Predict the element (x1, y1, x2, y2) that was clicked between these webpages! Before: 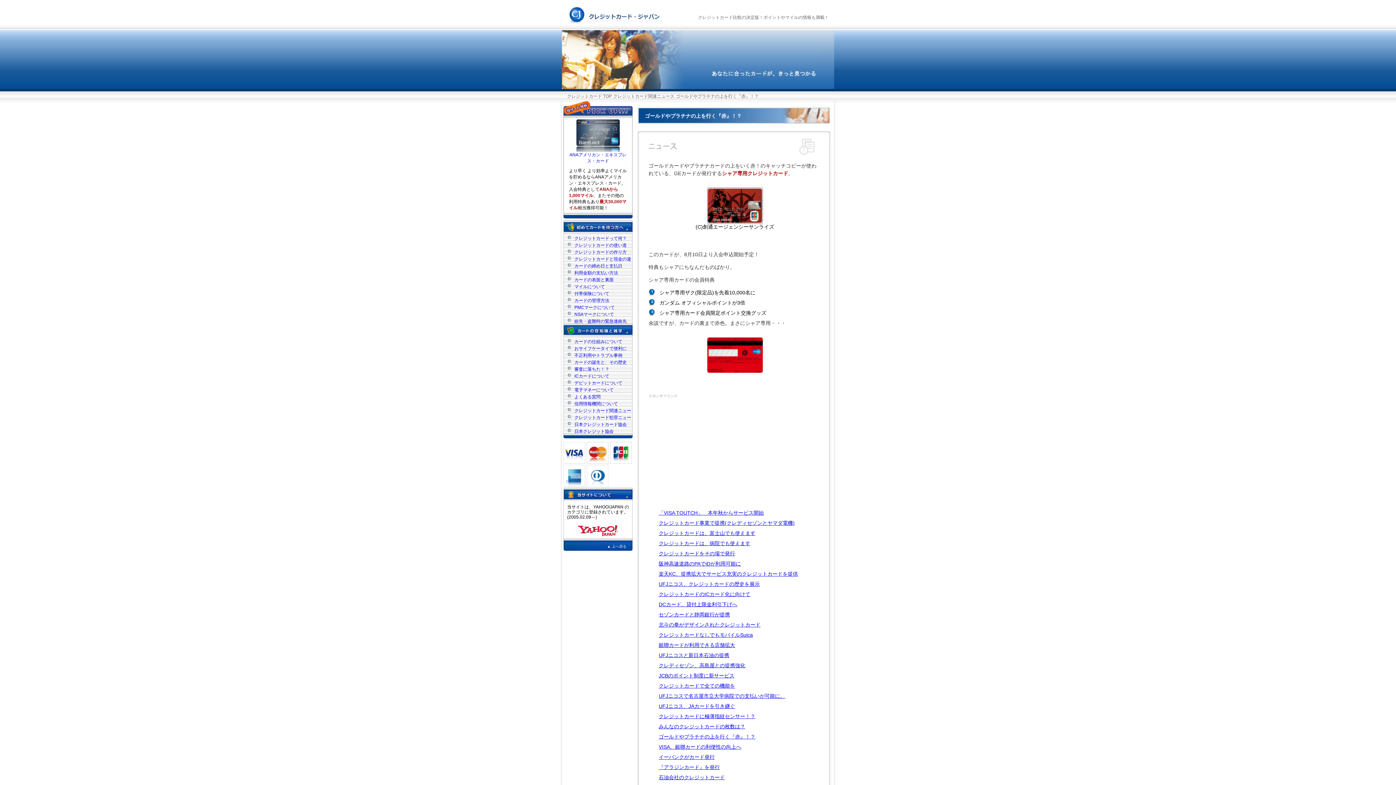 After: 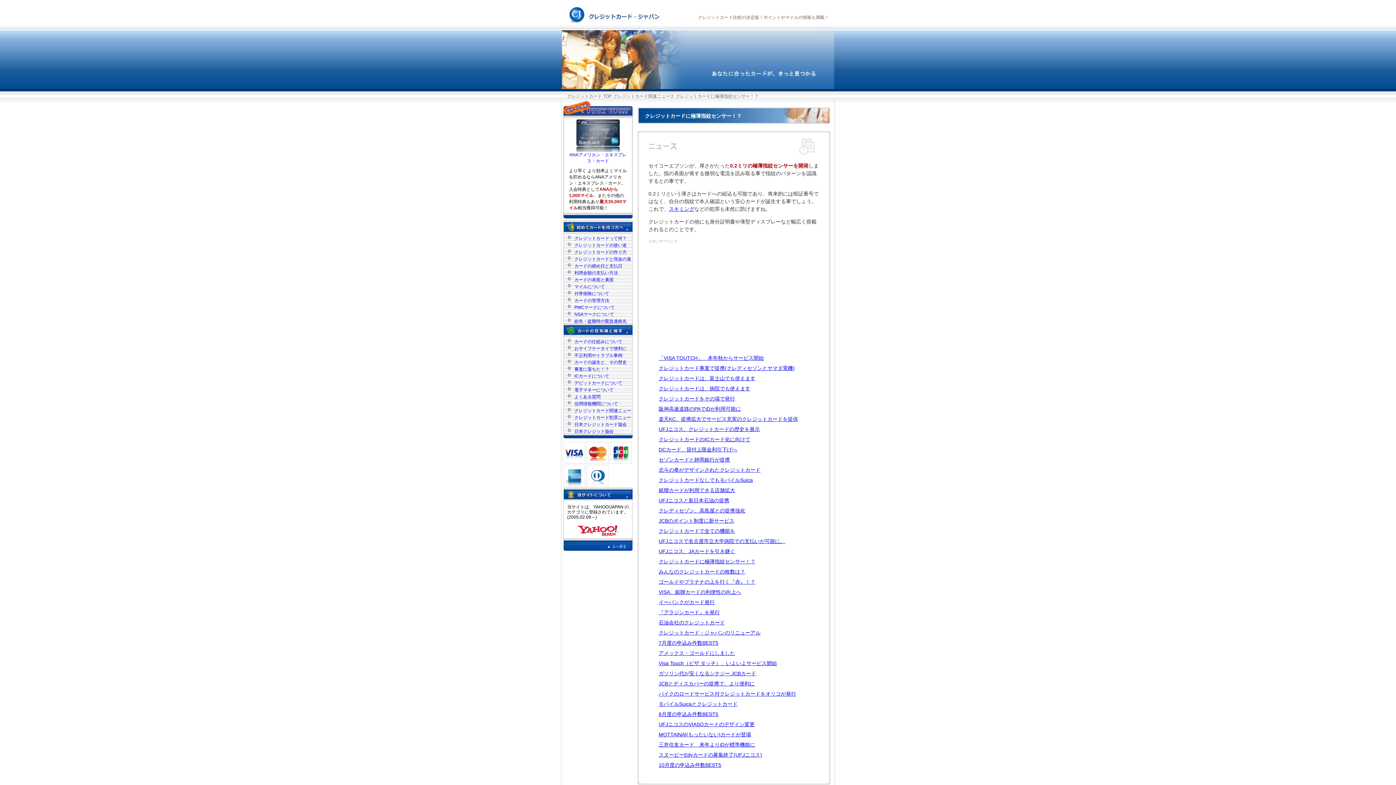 Action: label: クレジットカードに極薄指紋センサー！？ bbox: (658, 713, 755, 719)